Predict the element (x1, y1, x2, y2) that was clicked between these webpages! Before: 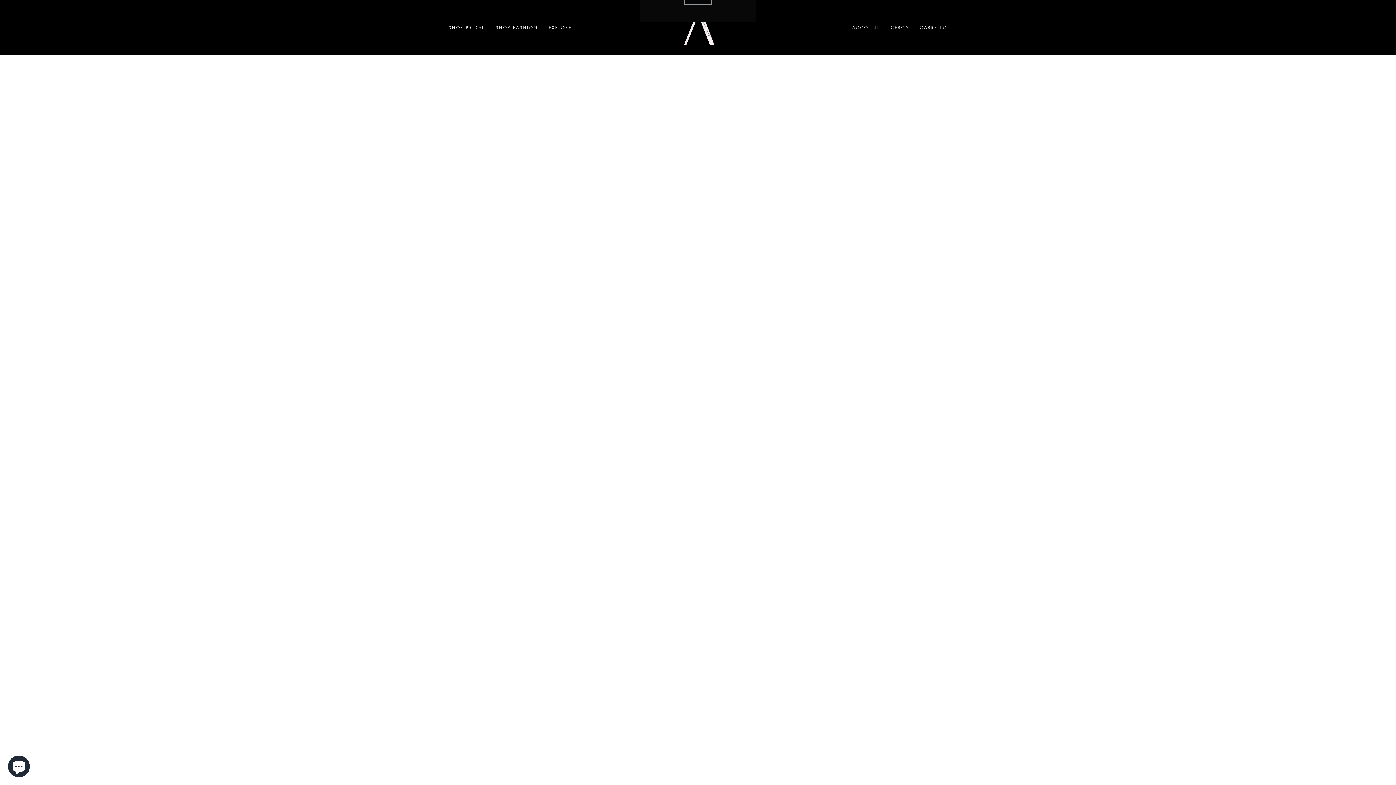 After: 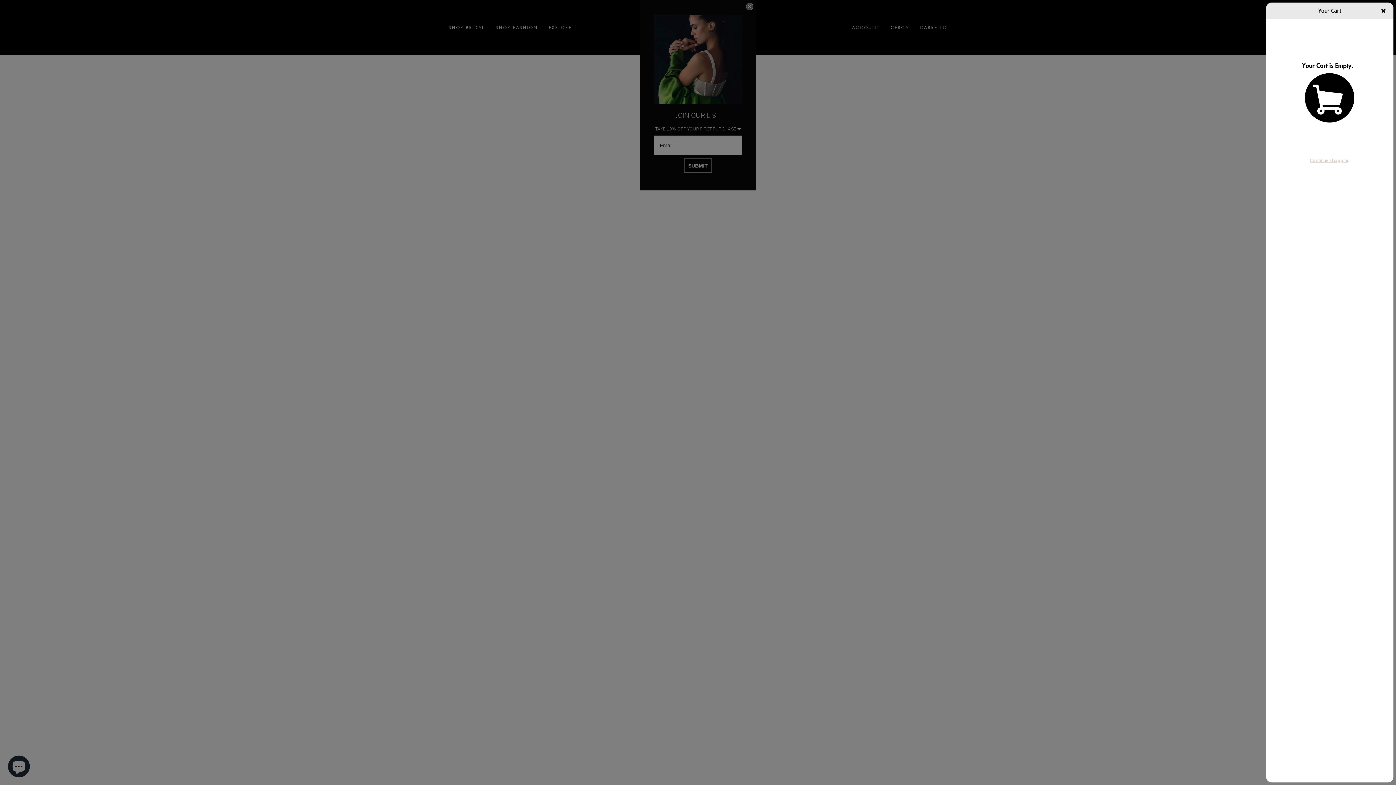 Action: bbox: (914, 0, 953, 54) label: CARRELLO